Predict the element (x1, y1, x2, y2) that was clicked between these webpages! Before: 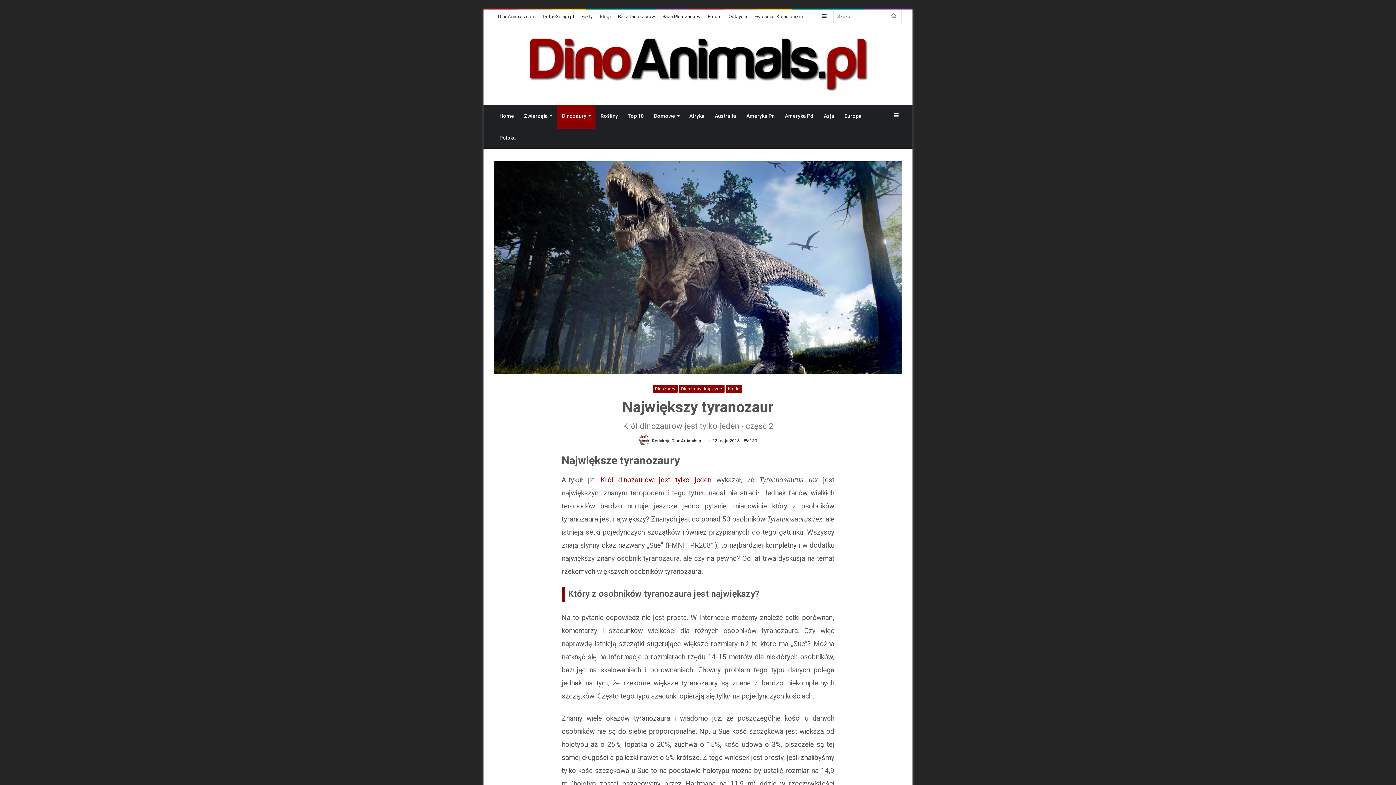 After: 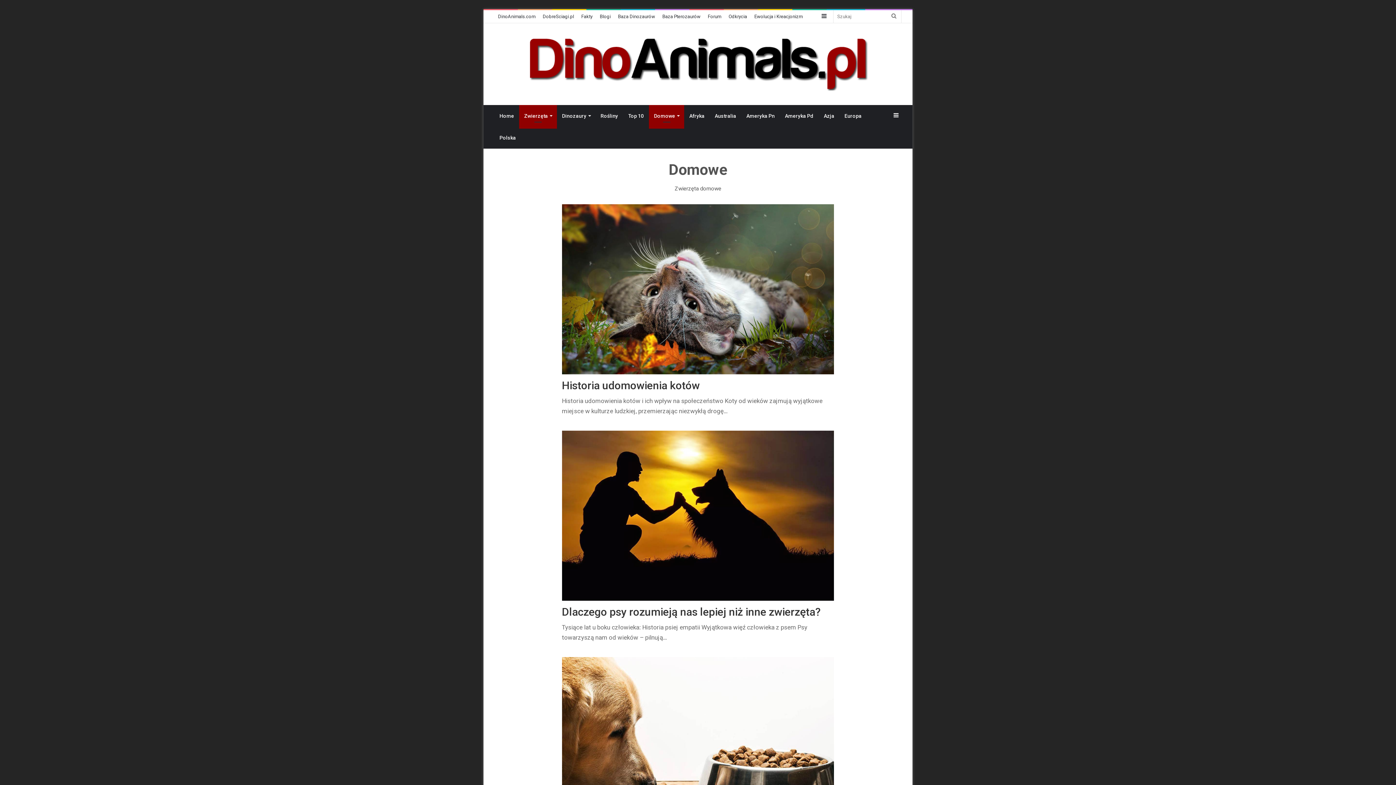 Action: label: Domowe bbox: (649, 105, 684, 126)